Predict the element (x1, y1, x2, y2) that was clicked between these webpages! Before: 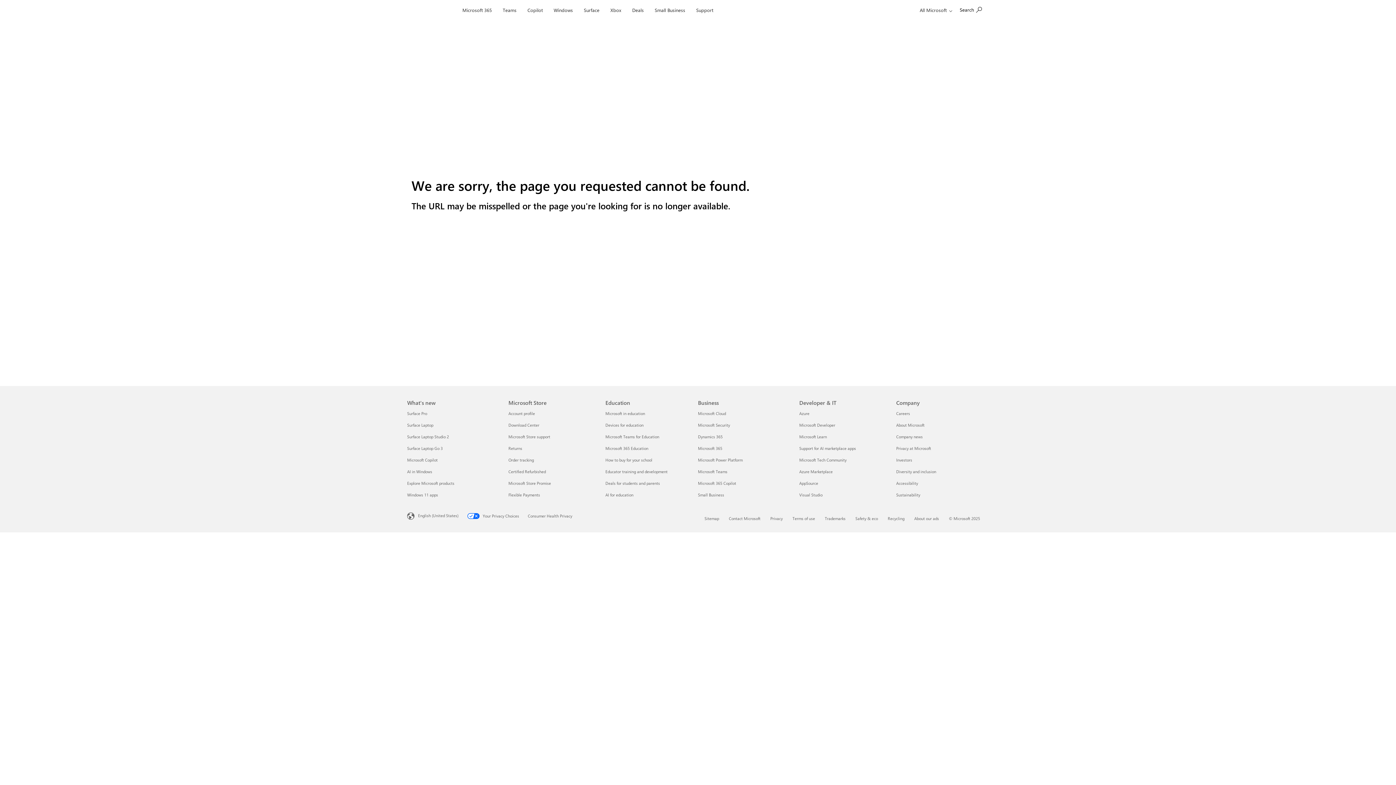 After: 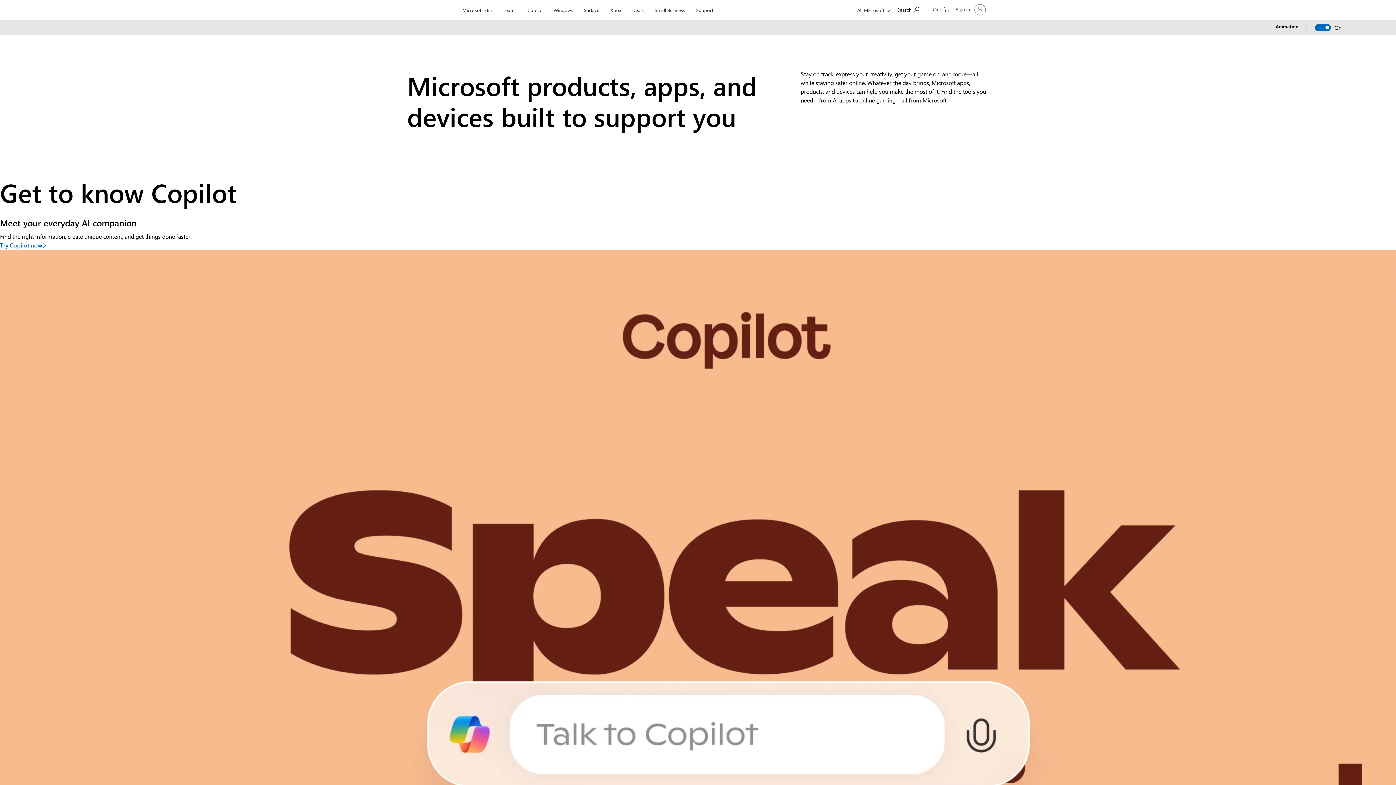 Action: label: Explore Microsoft products What's new bbox: (407, 480, 454, 486)